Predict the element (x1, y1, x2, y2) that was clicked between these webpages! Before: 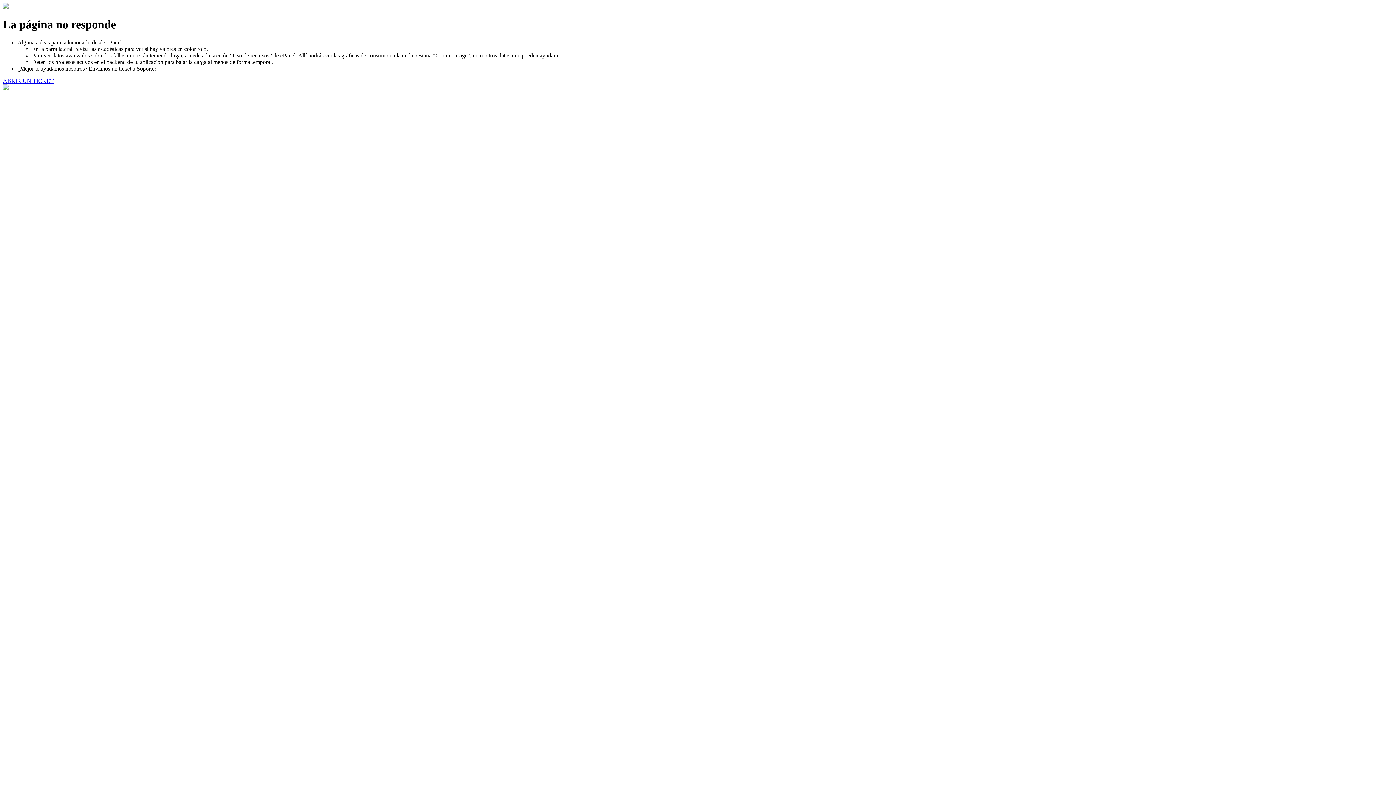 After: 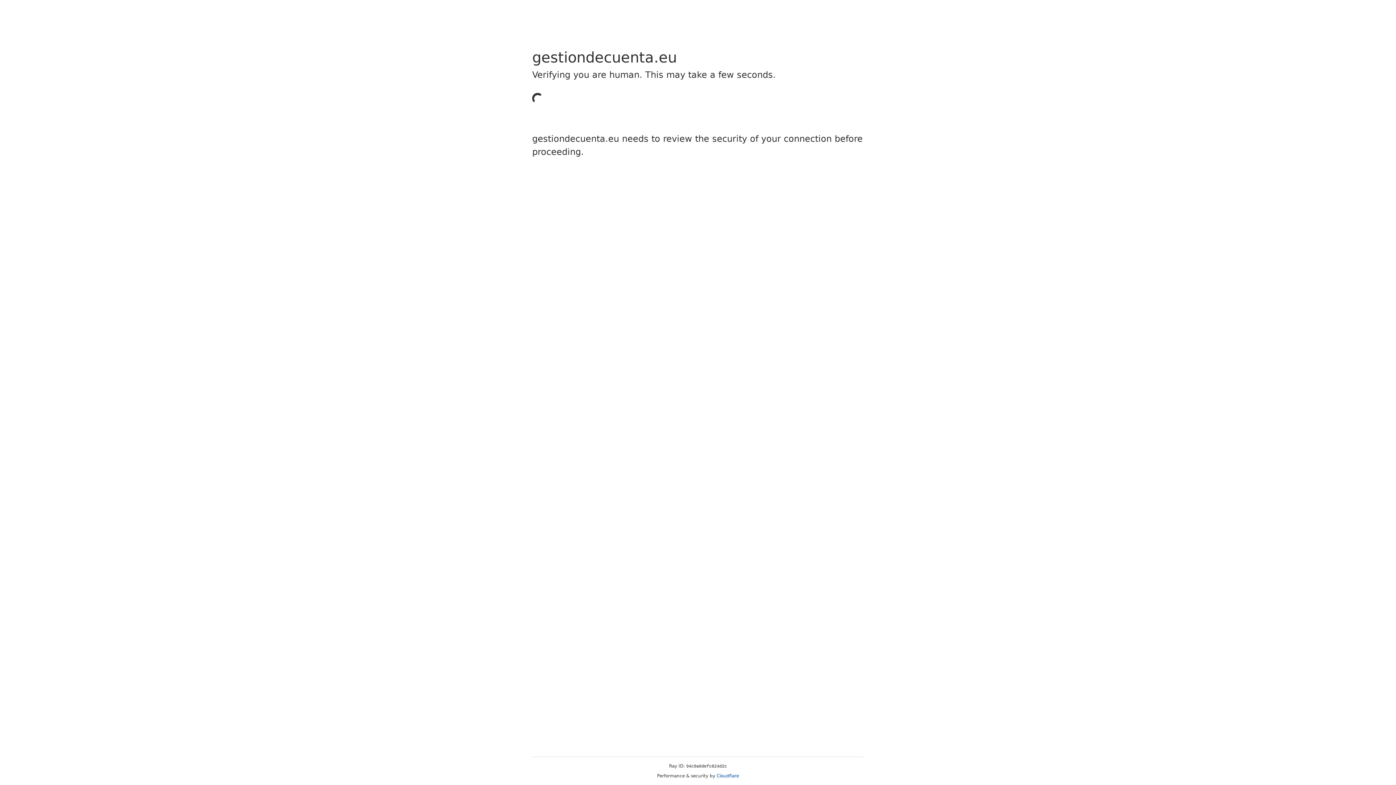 Action: bbox: (2, 77, 53, 83) label: ABRIR UN TICKET